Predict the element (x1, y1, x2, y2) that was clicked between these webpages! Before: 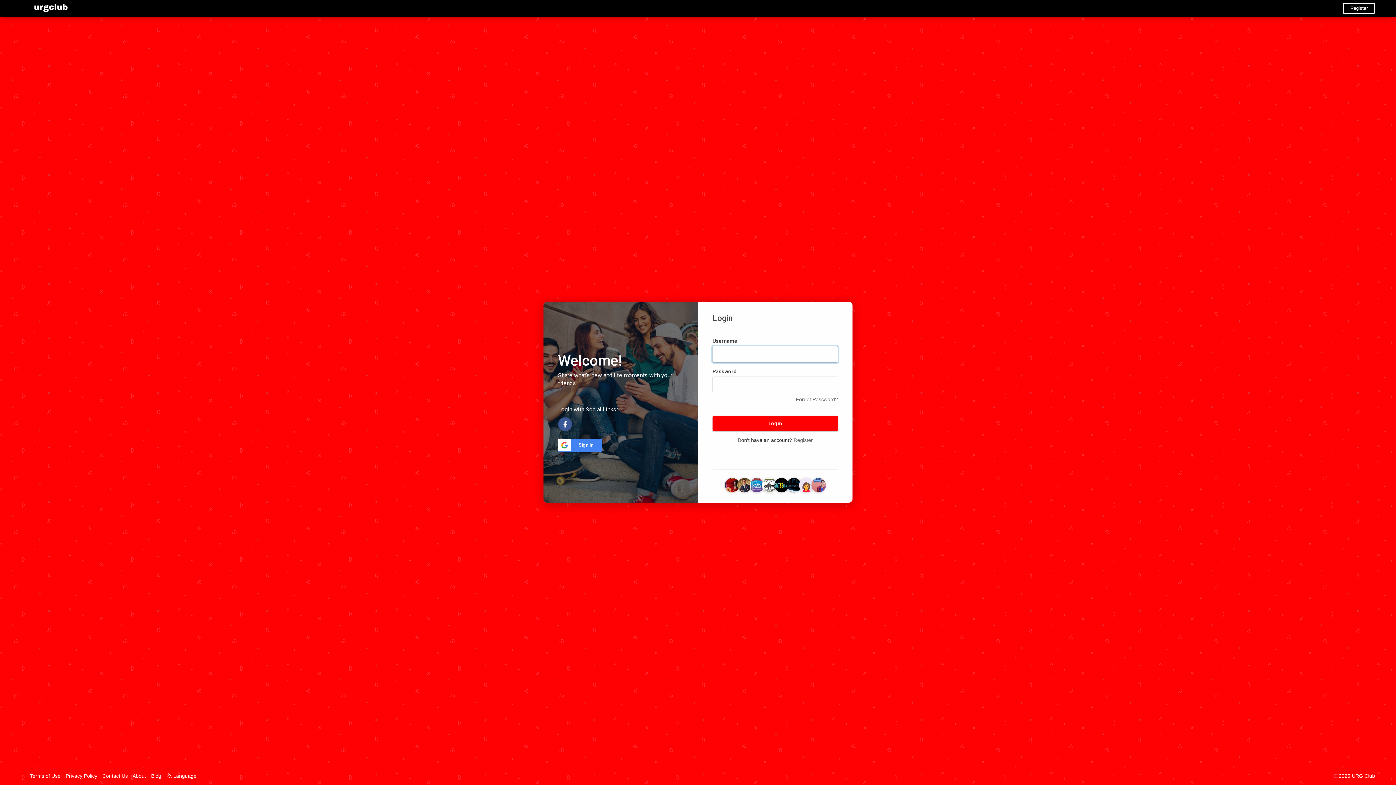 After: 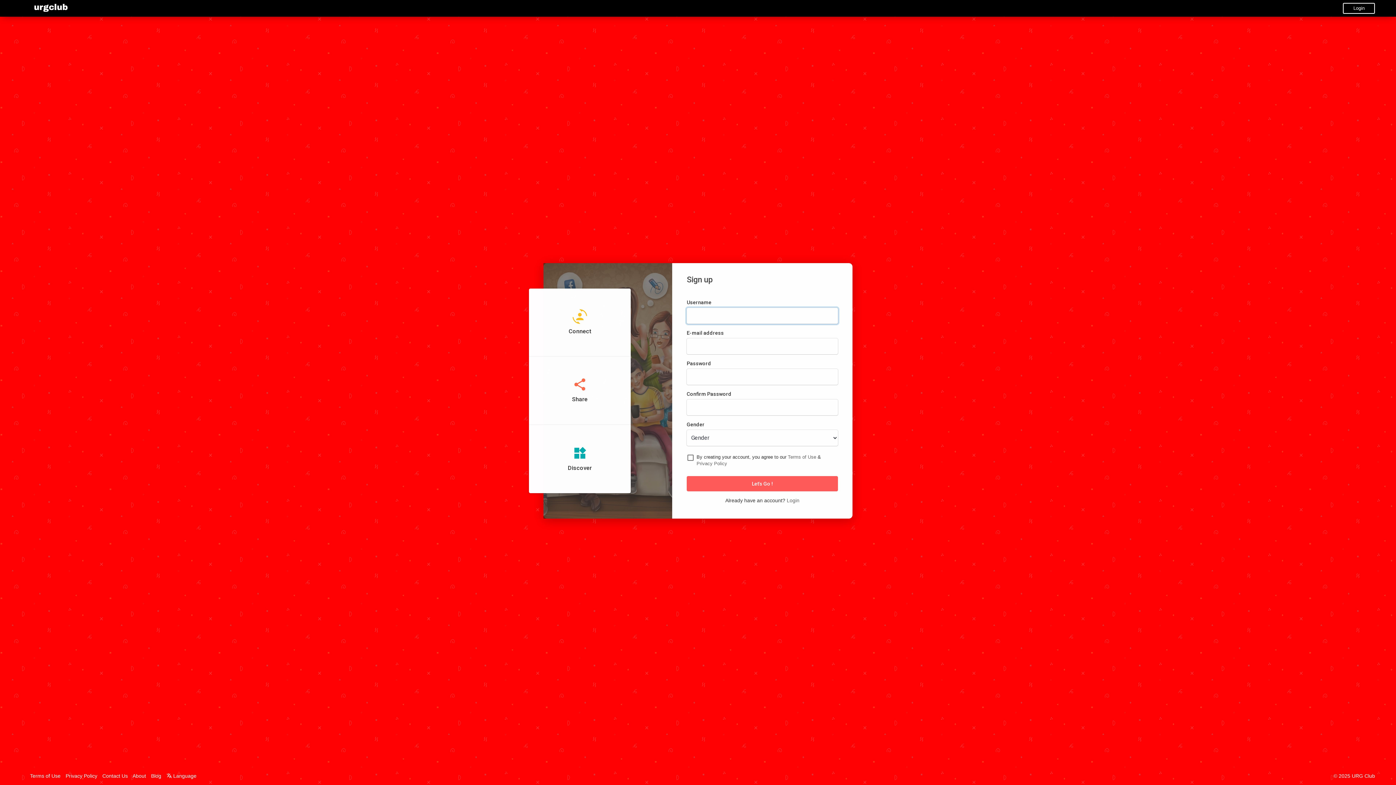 Action: bbox: (793, 437, 813, 443) label: Register